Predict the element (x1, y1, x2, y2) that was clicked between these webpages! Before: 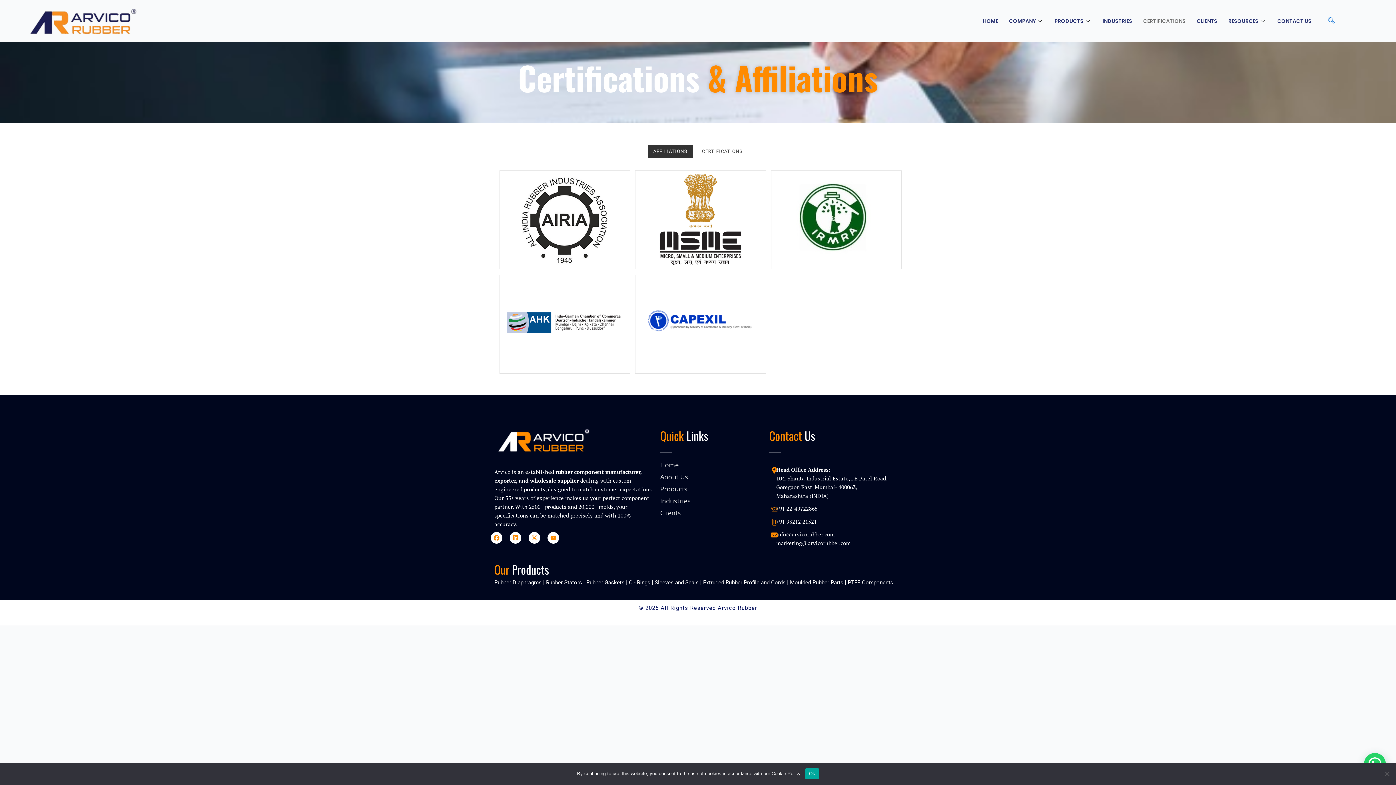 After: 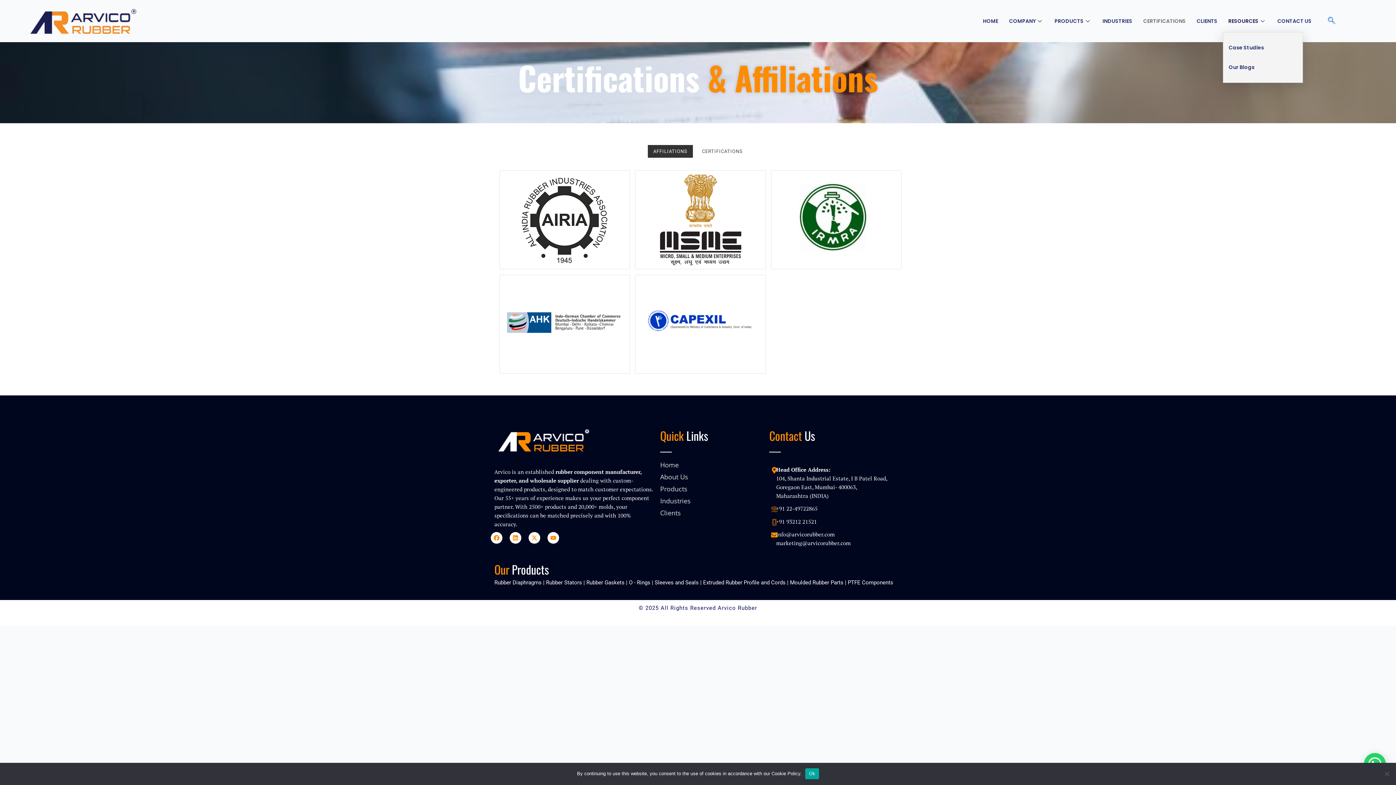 Action: bbox: (1223, 10, 1272, 32) label: RESOURCES